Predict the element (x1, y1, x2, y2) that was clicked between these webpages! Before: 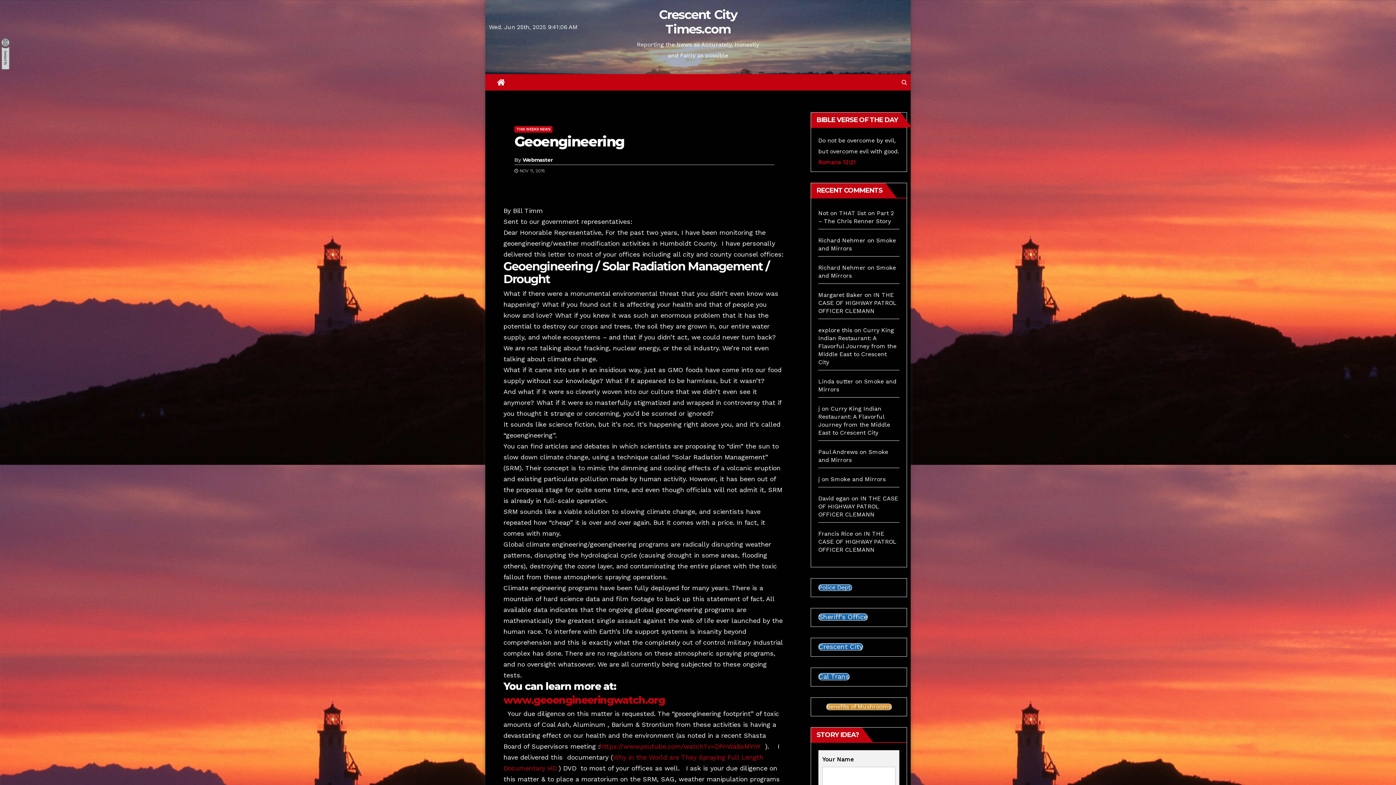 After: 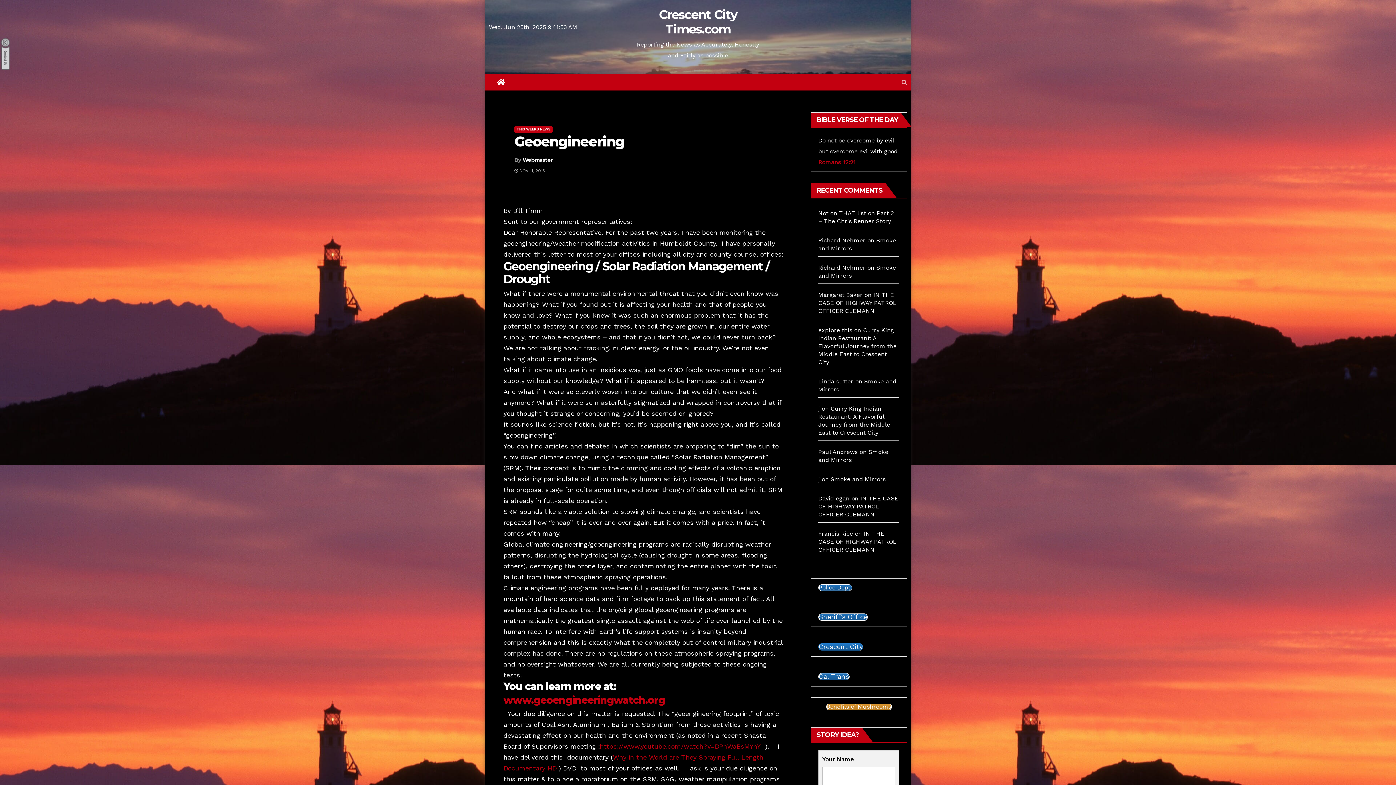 Action: label: Crescent City bbox: (818, 643, 863, 650)